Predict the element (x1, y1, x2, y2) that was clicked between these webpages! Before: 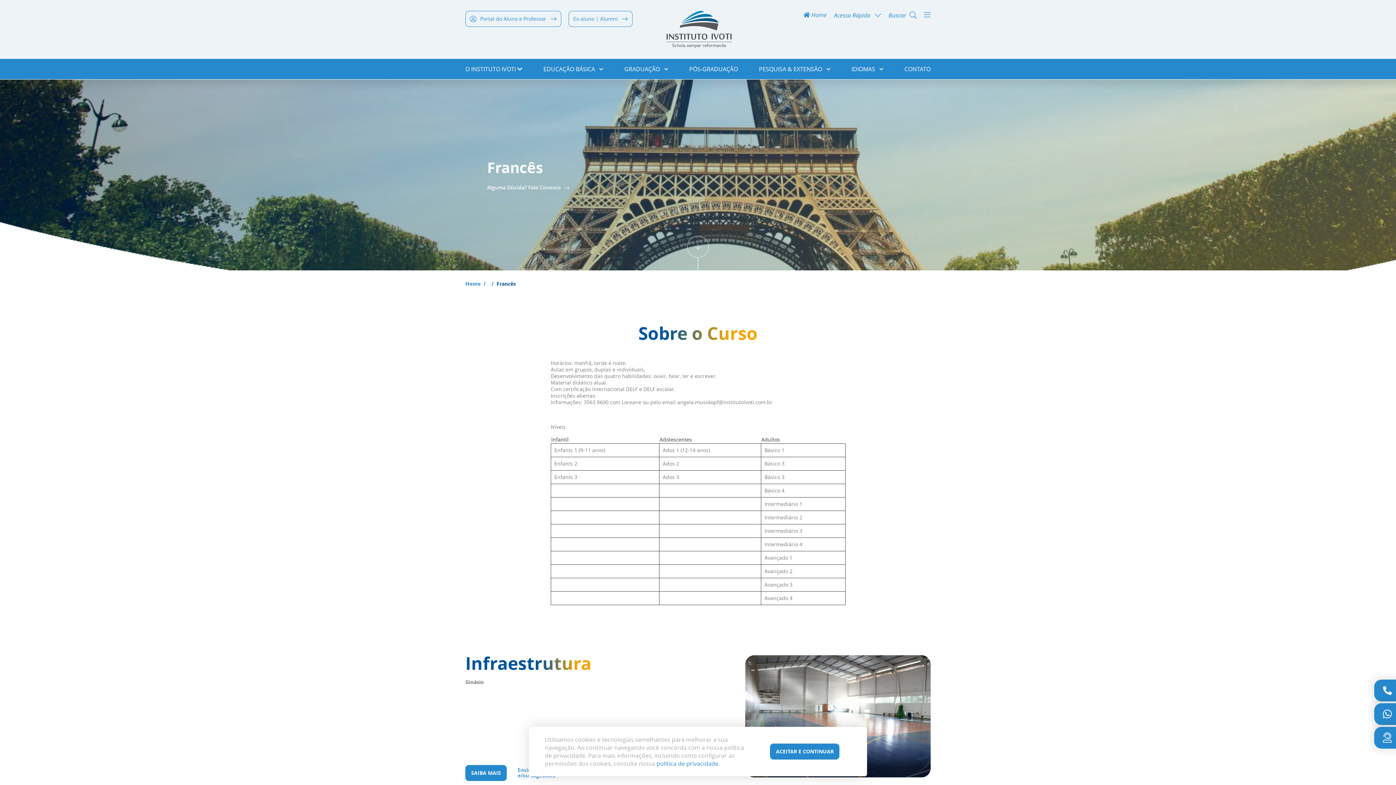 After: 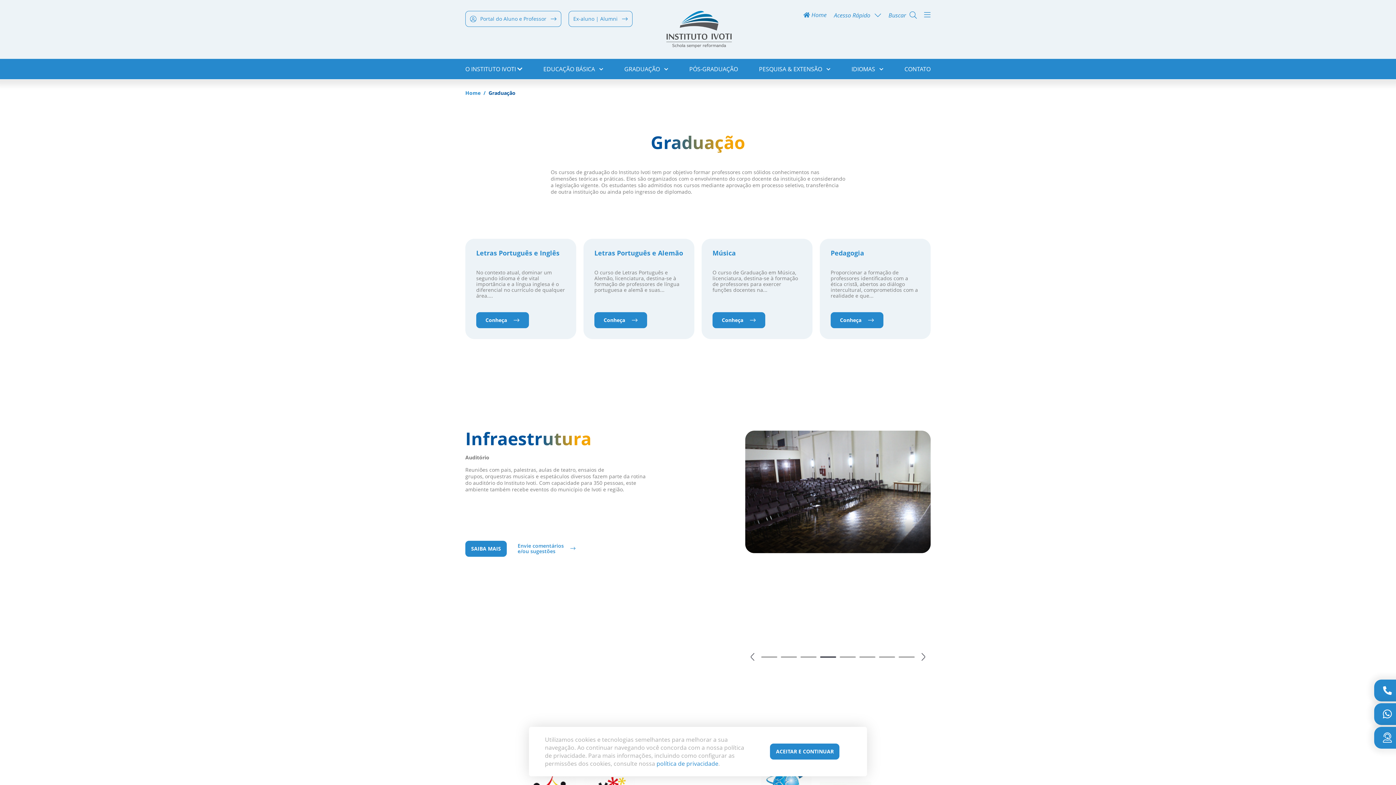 Action: bbox: (622, 58, 670, 79) label: GRADUAÇÃO 